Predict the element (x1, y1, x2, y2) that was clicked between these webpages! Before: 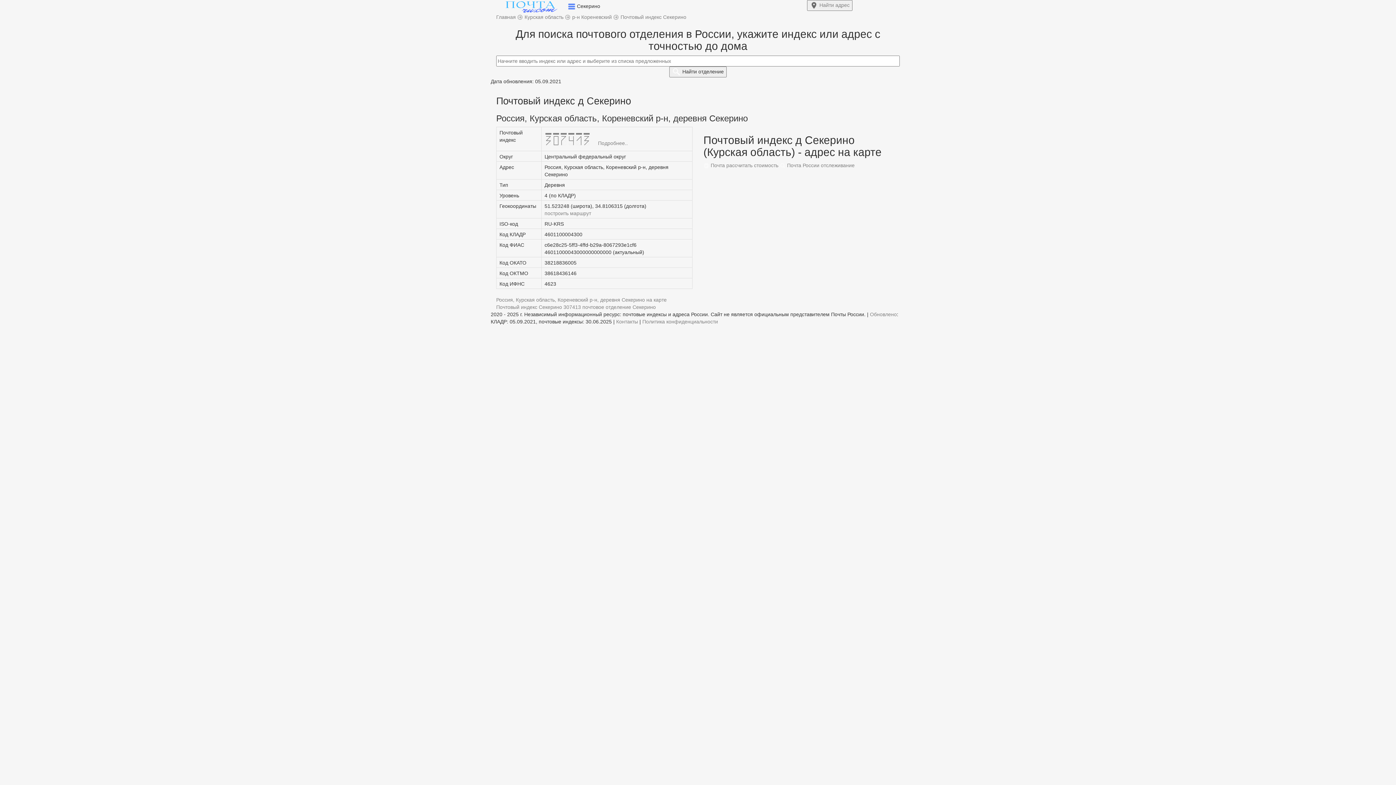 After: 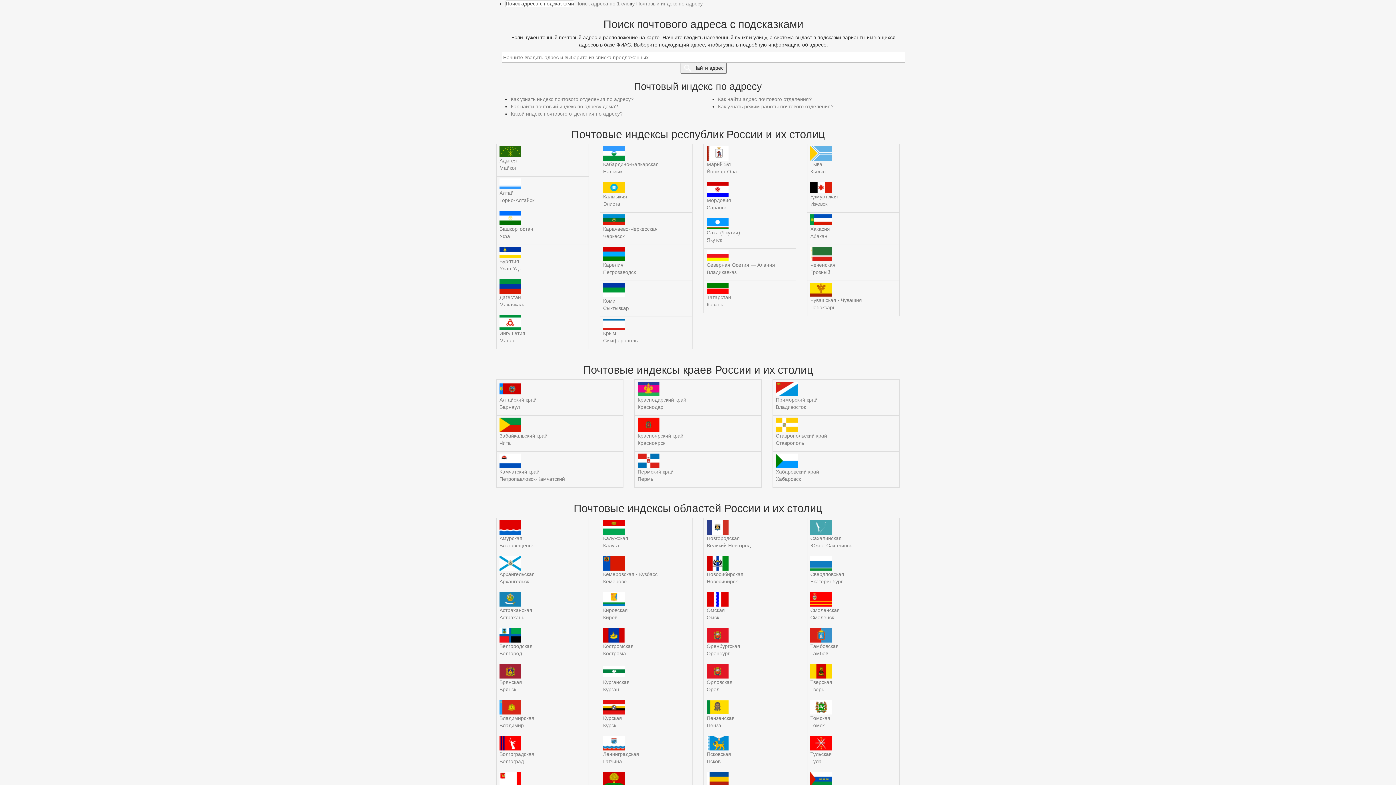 Action: label:  Найти адрес bbox: (807, 2, 852, 7)